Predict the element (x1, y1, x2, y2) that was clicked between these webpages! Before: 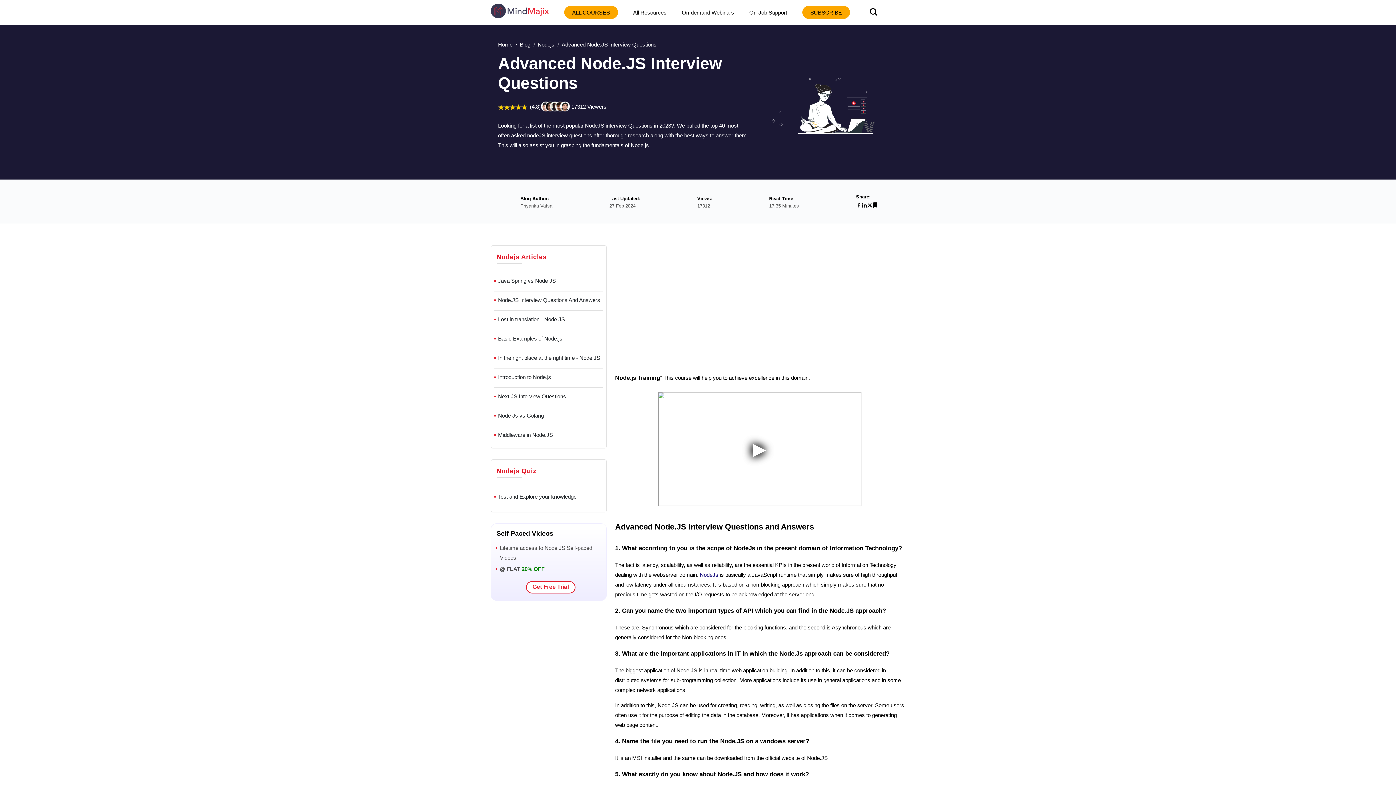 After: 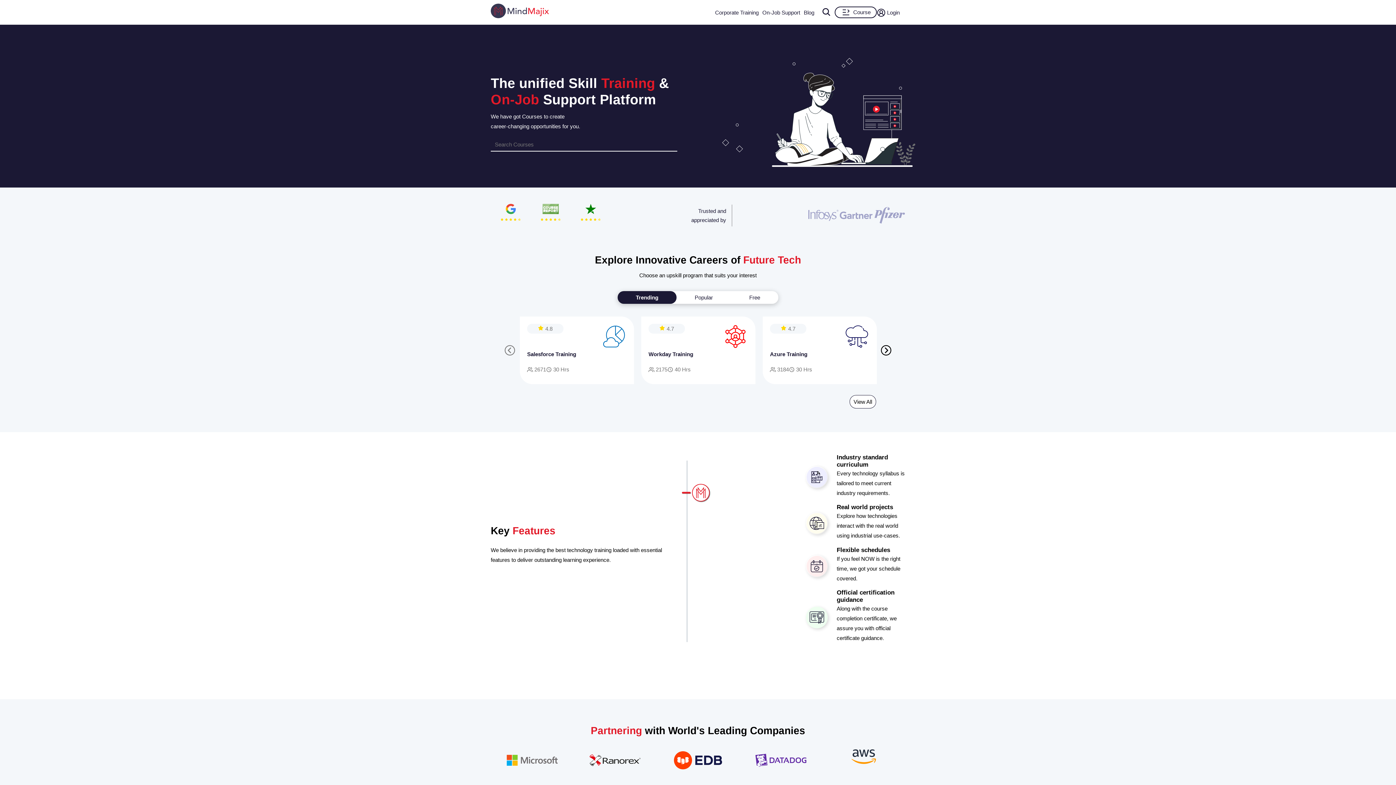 Action: bbox: (490, 3, 549, 21)